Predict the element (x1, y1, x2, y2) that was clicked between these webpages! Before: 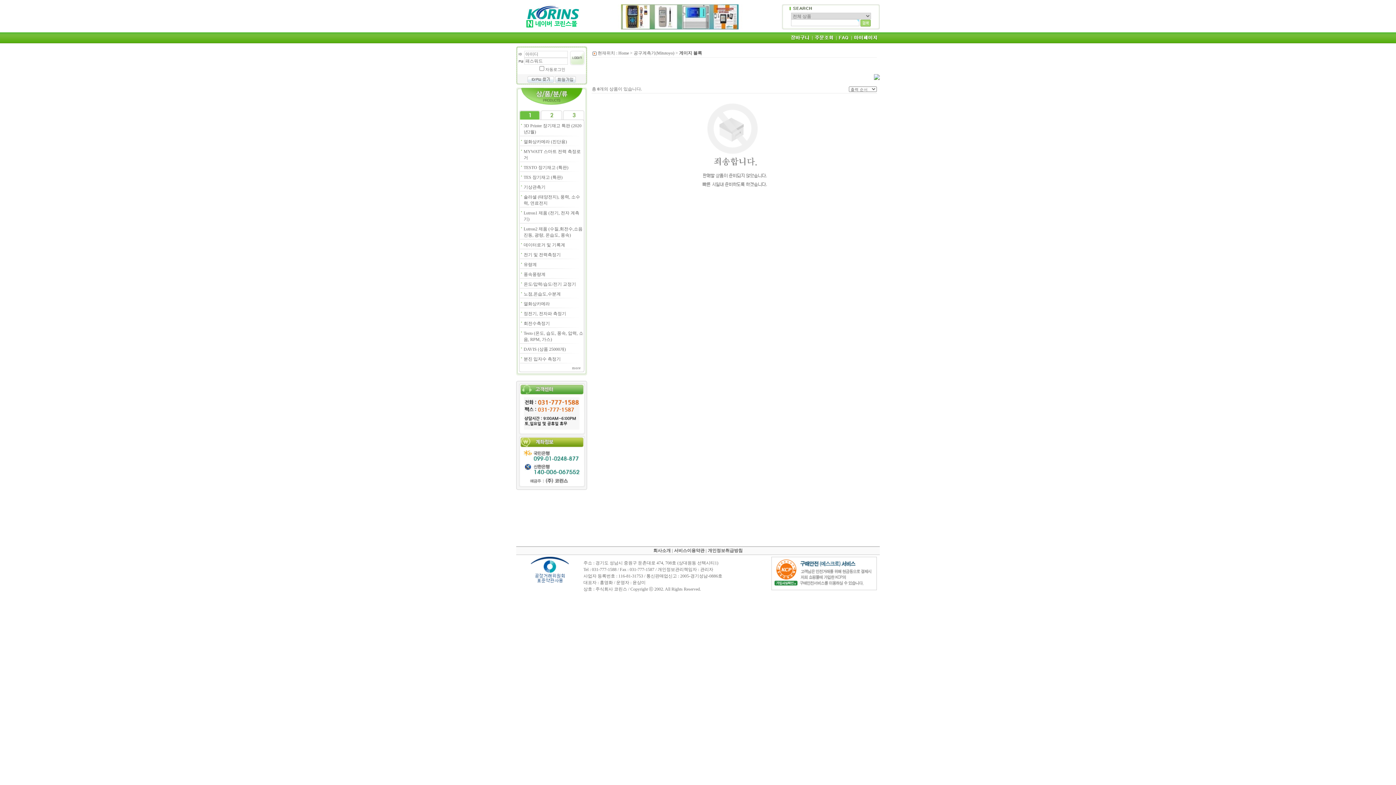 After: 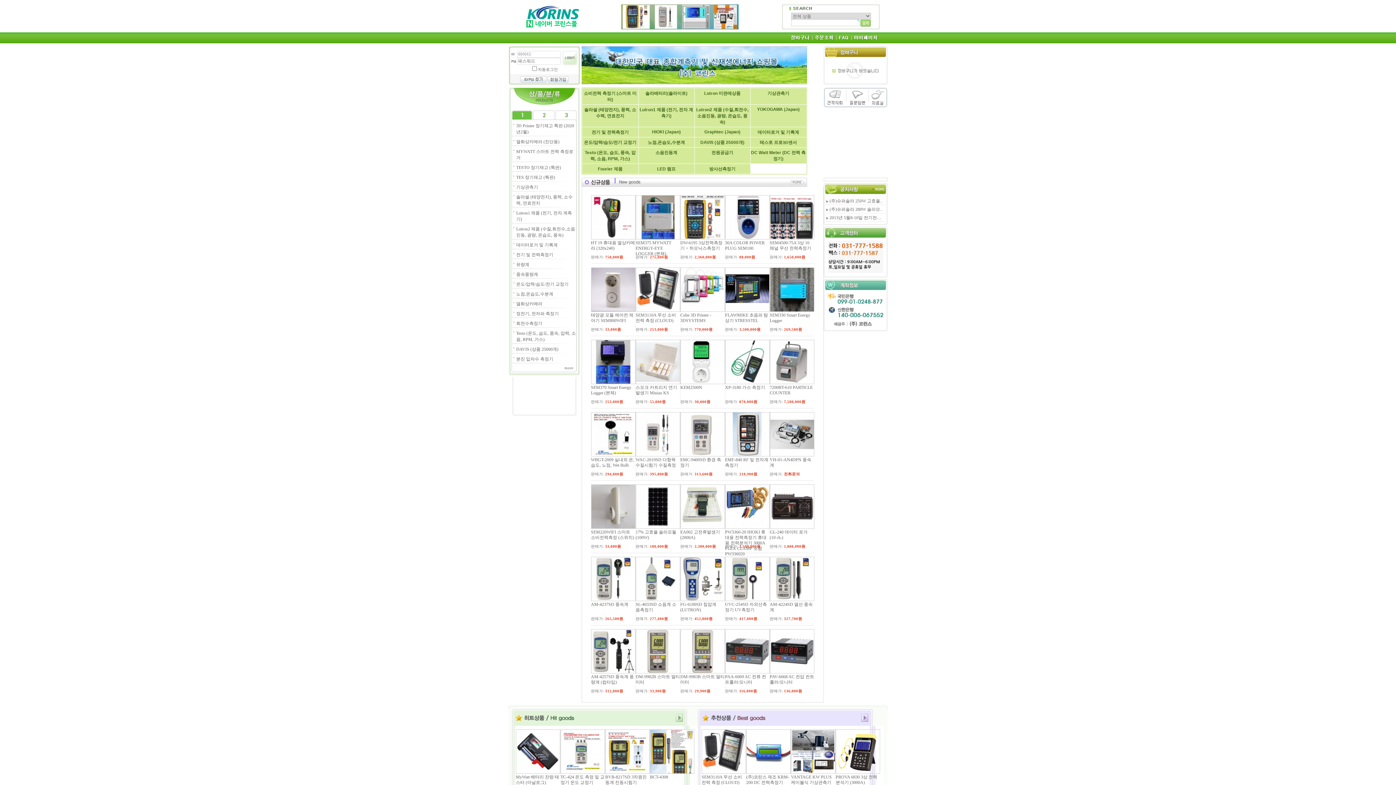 Action: bbox: (589, 25, 780, 30)